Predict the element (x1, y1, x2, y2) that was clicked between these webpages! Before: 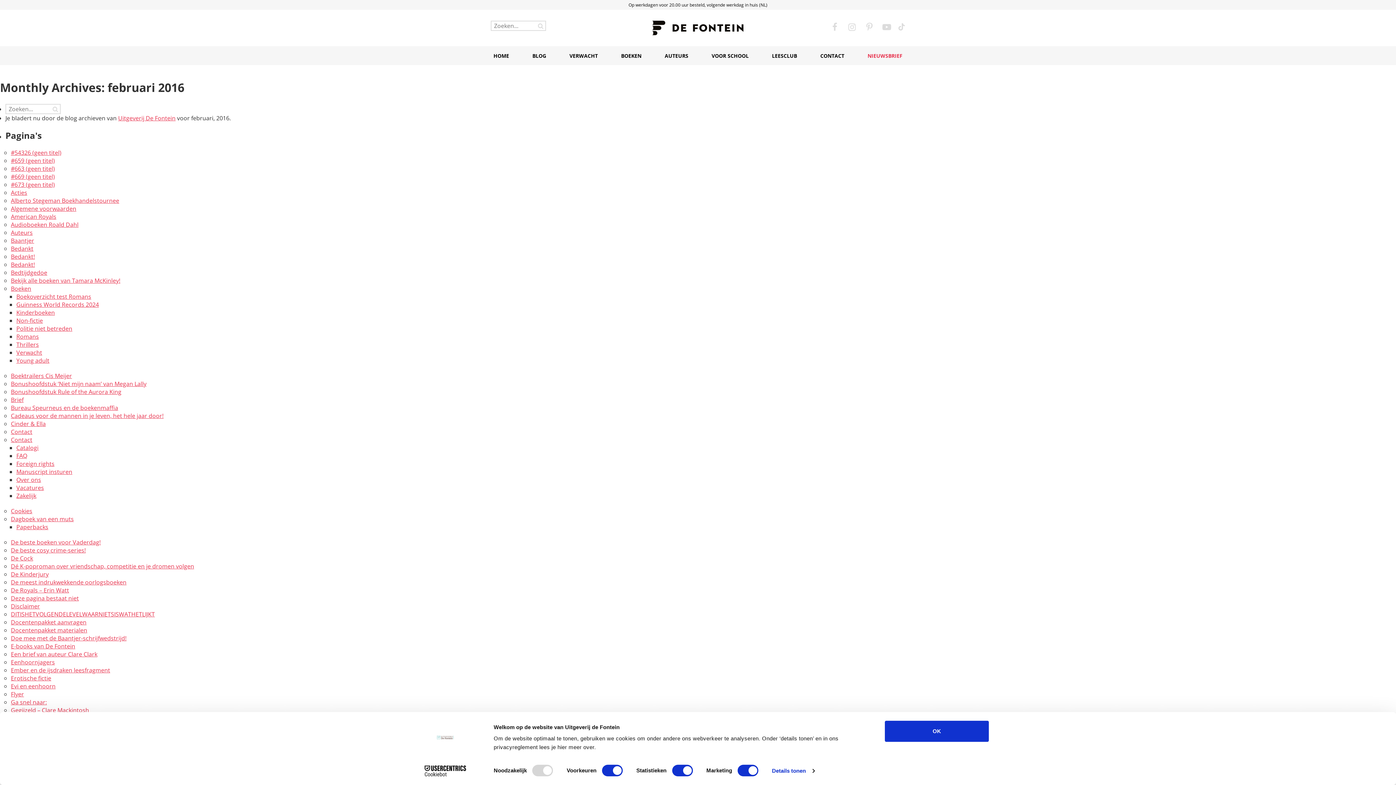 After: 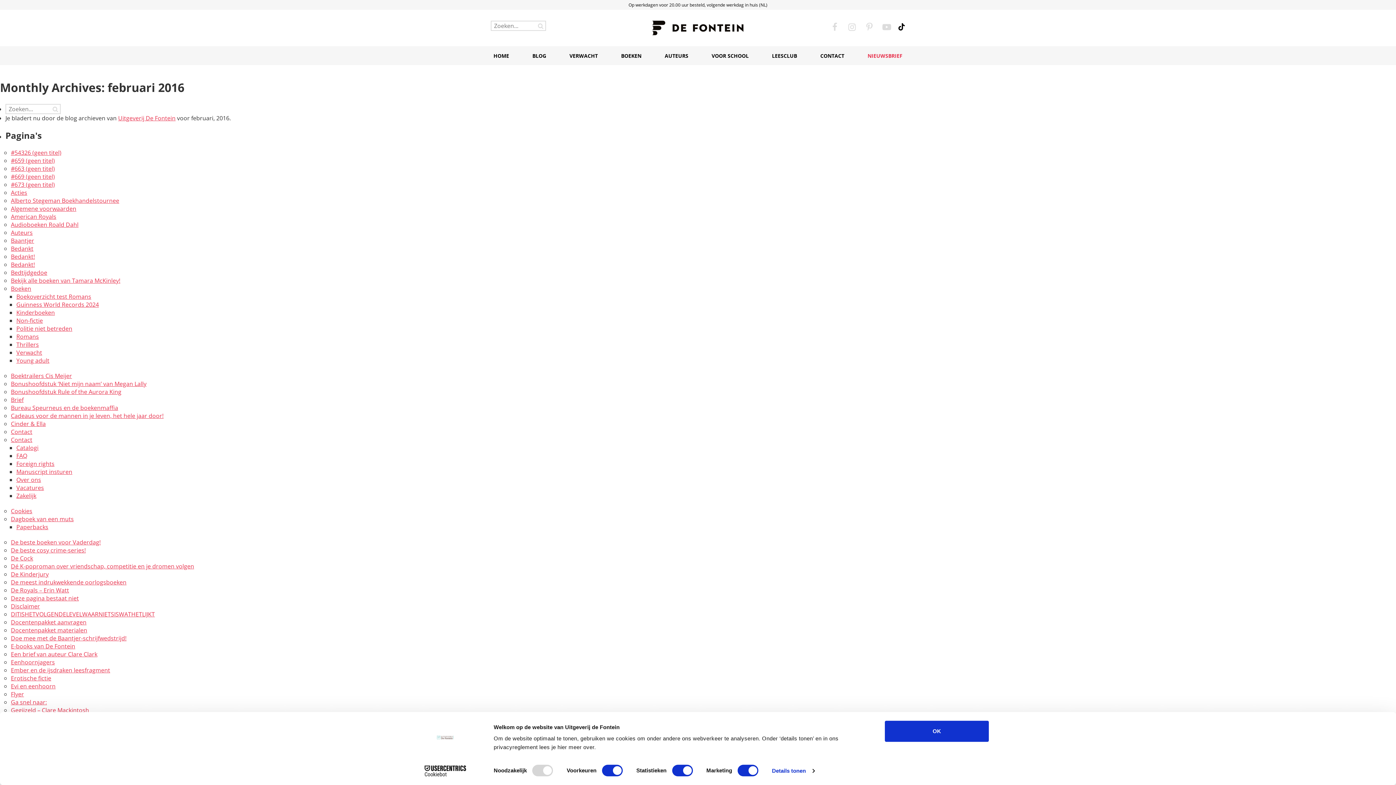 Action: bbox: (898, 20, 905, 32) label: Tik Tok